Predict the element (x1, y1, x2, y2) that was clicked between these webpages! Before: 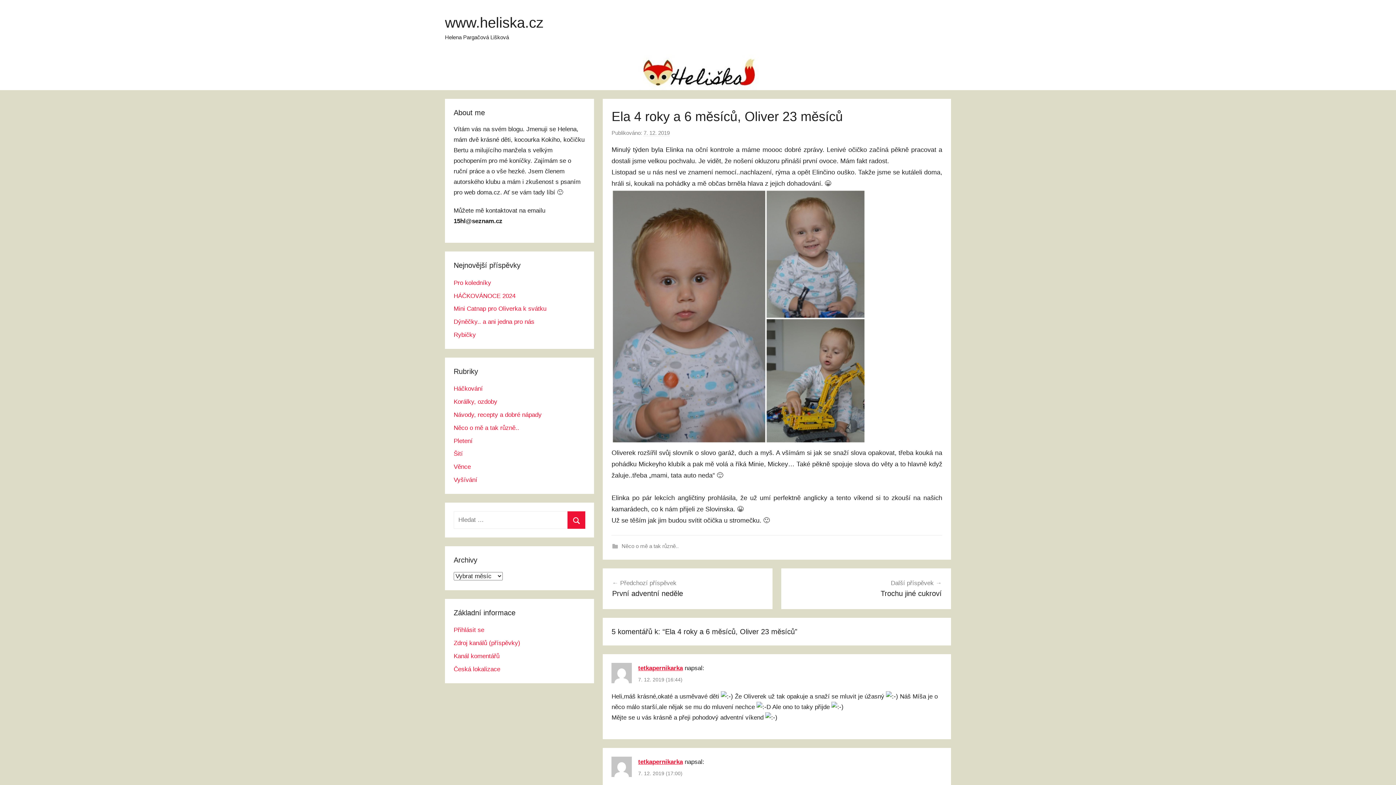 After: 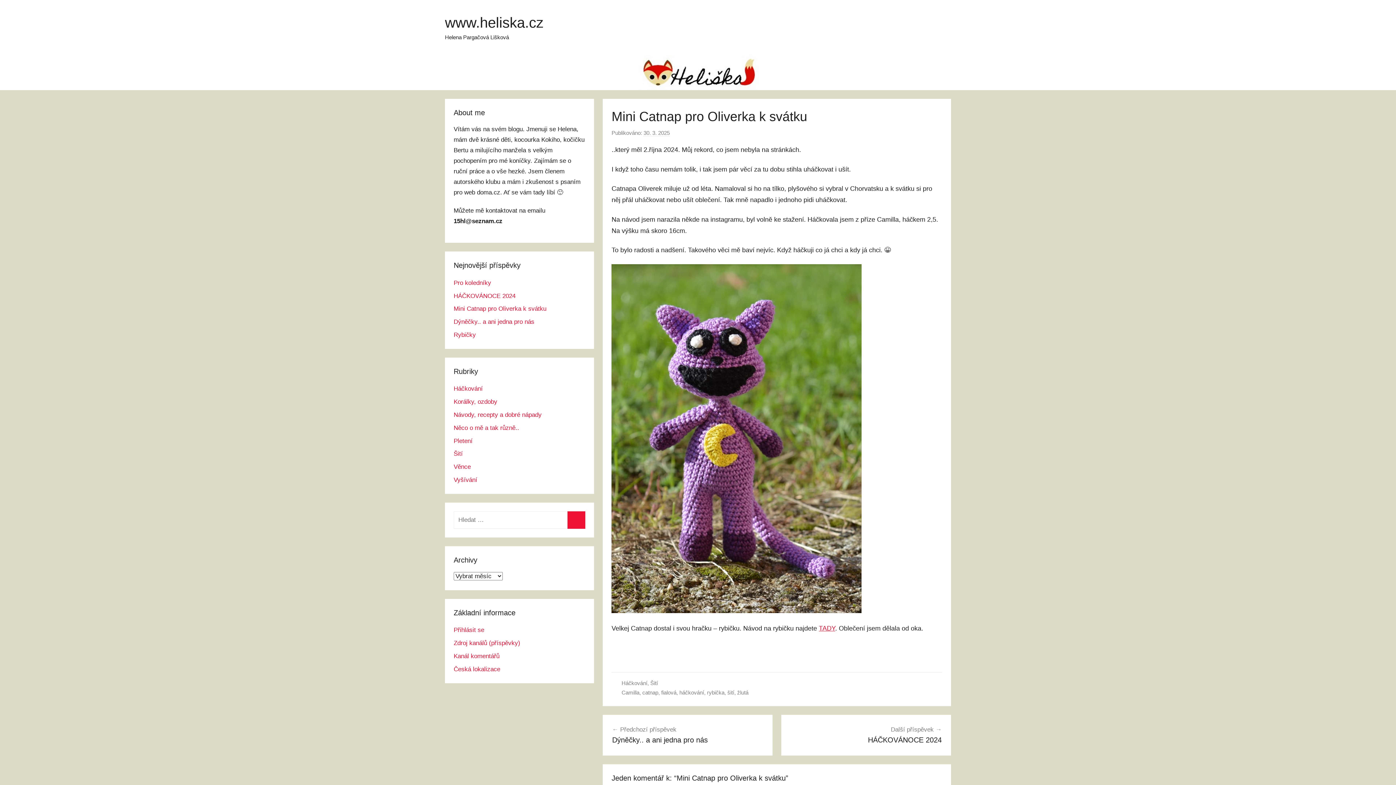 Action: label: Mini Catnap pro Oliverka k svátku bbox: (453, 305, 546, 312)